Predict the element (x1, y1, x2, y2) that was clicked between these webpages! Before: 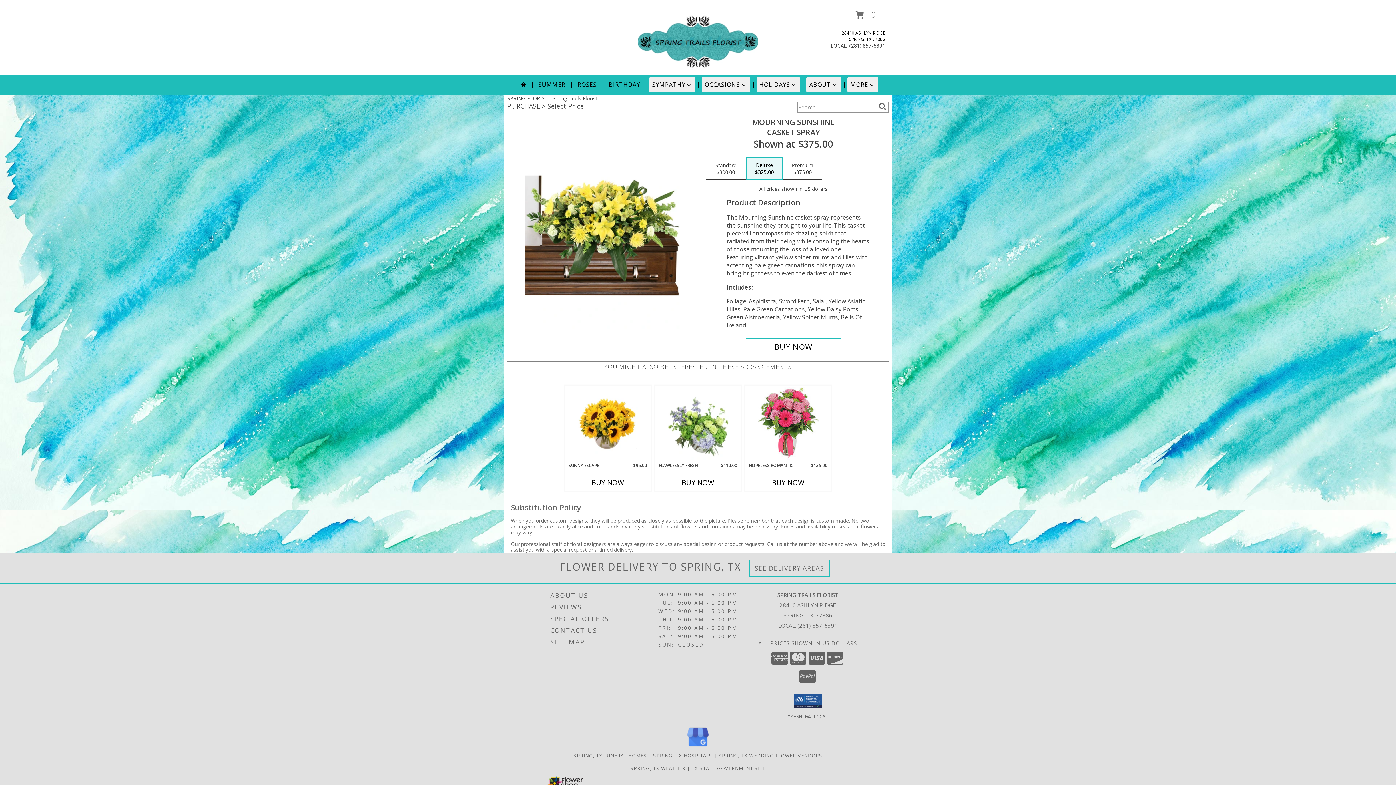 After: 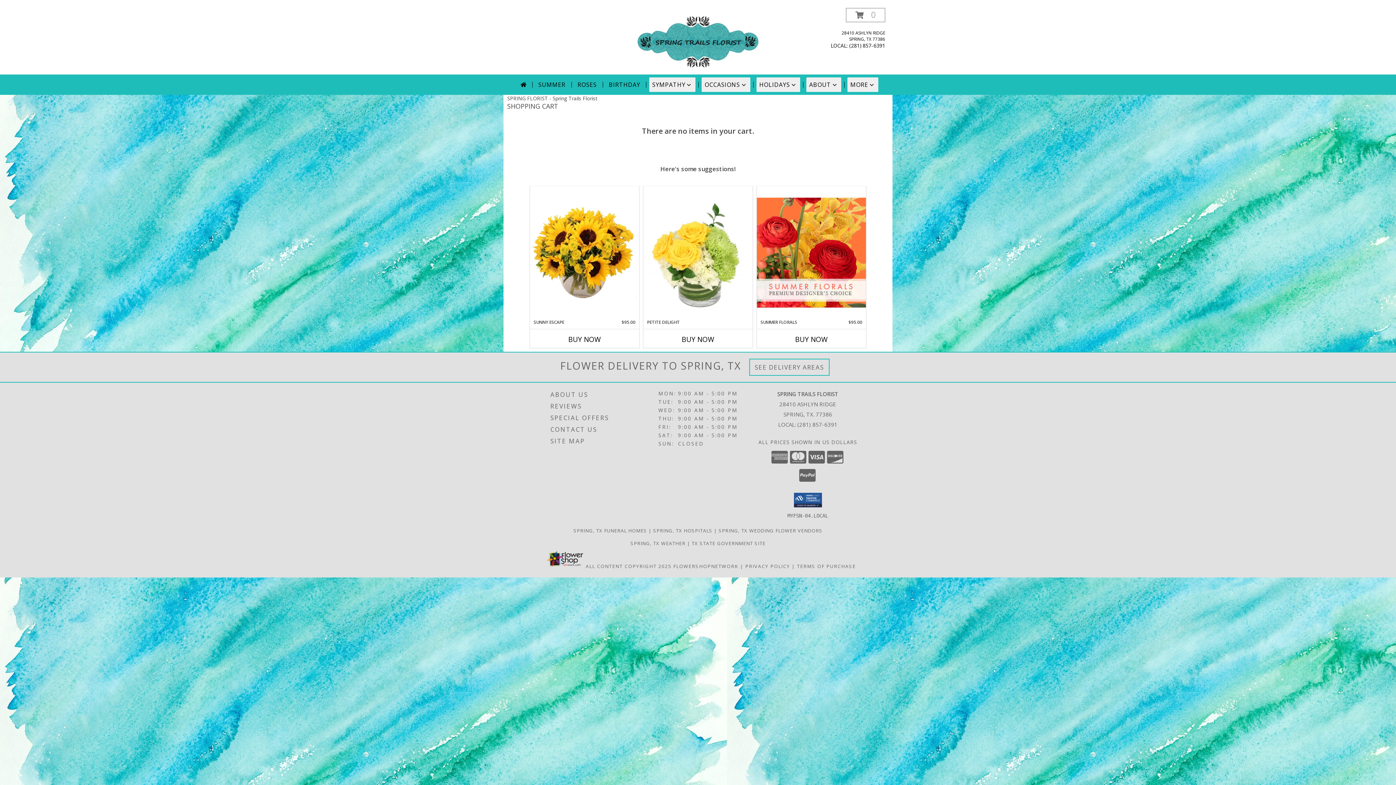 Action: label: View Items in Cart bbox: (846, 8, 885, 22)